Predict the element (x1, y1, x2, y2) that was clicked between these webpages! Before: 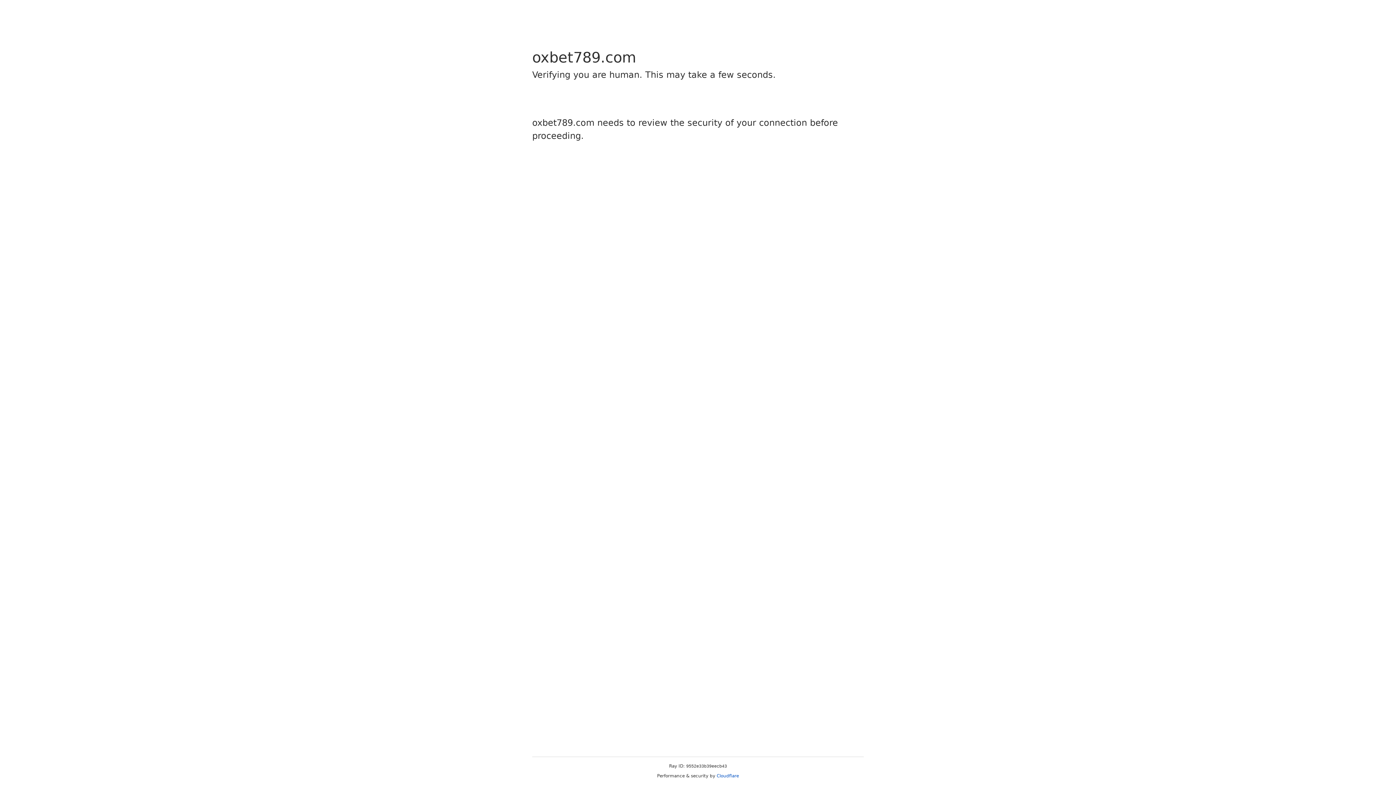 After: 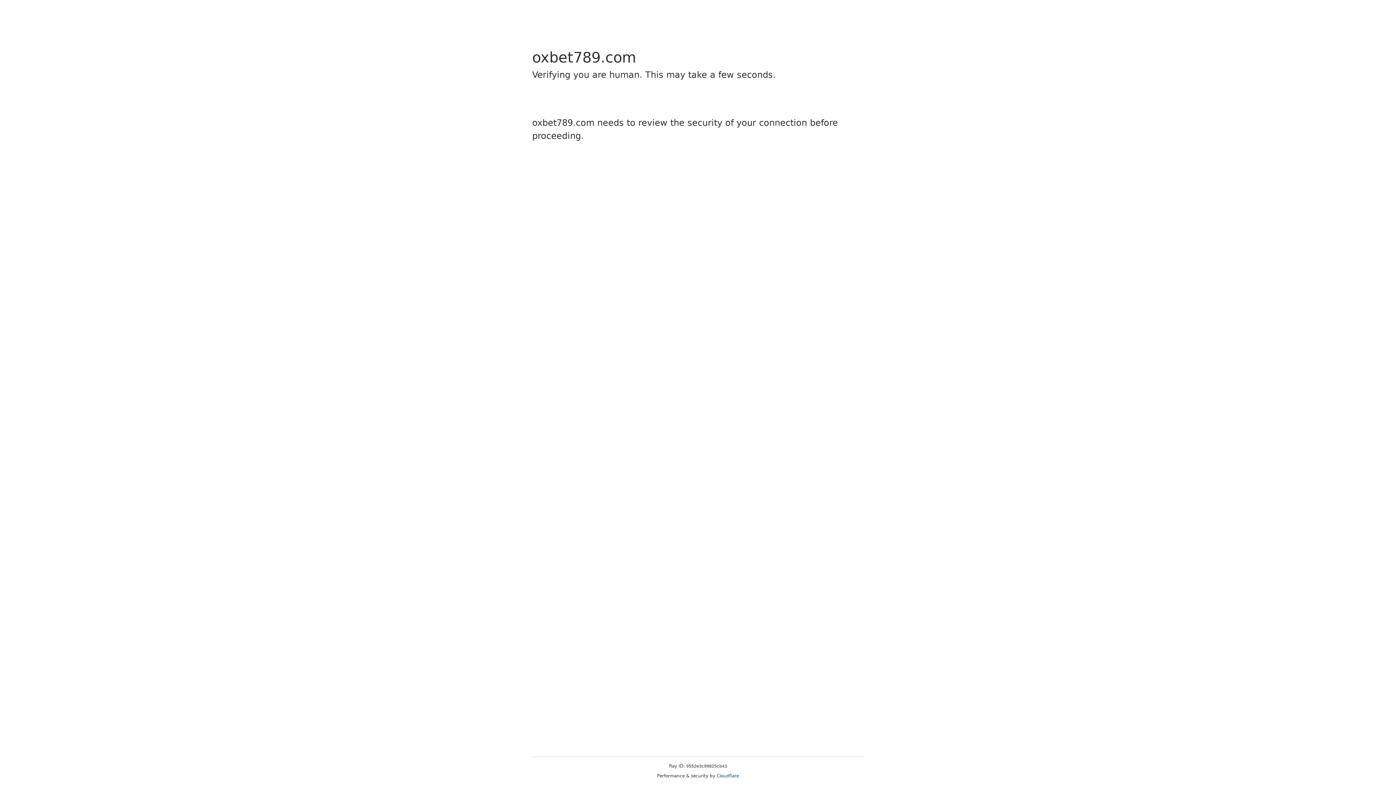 Action: bbox: (716, 773, 739, 778) label: Cloudflare